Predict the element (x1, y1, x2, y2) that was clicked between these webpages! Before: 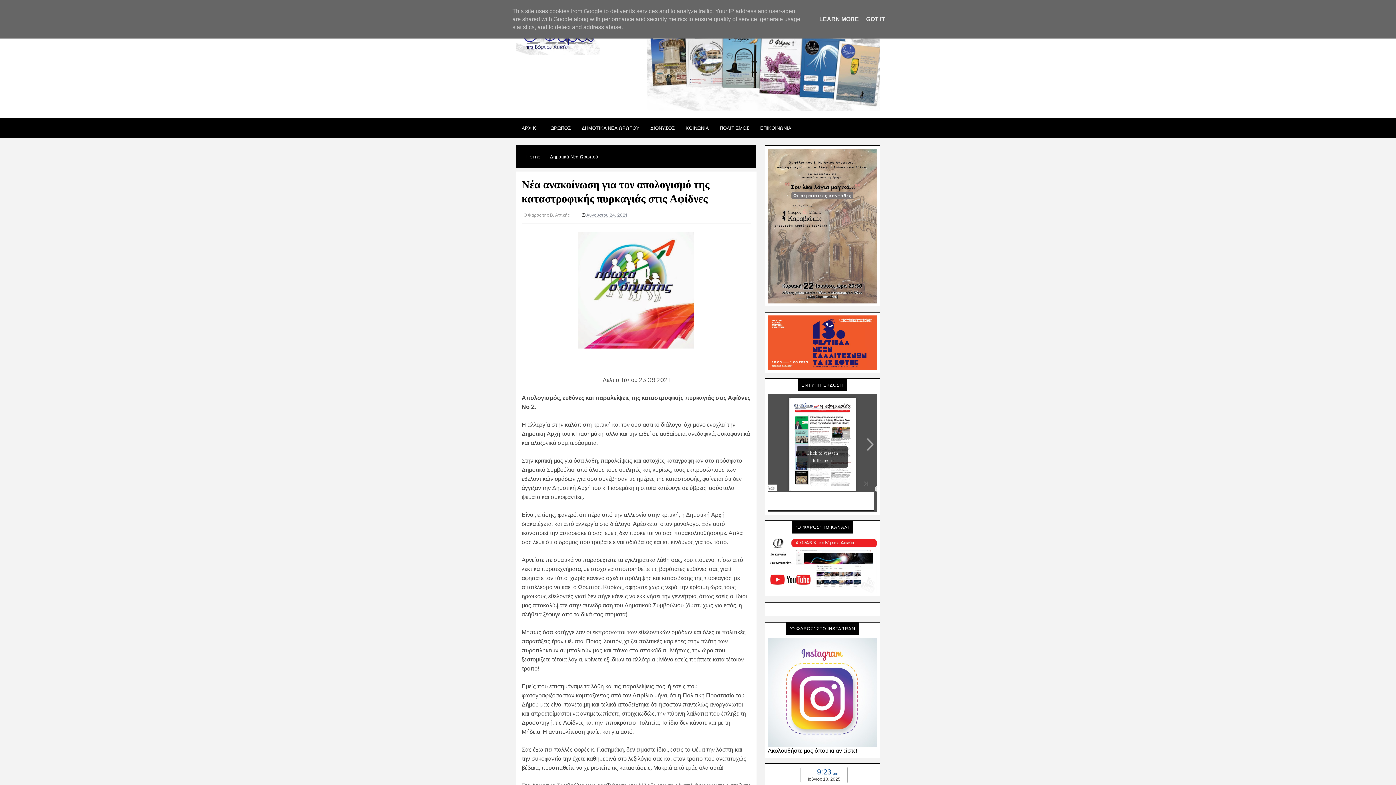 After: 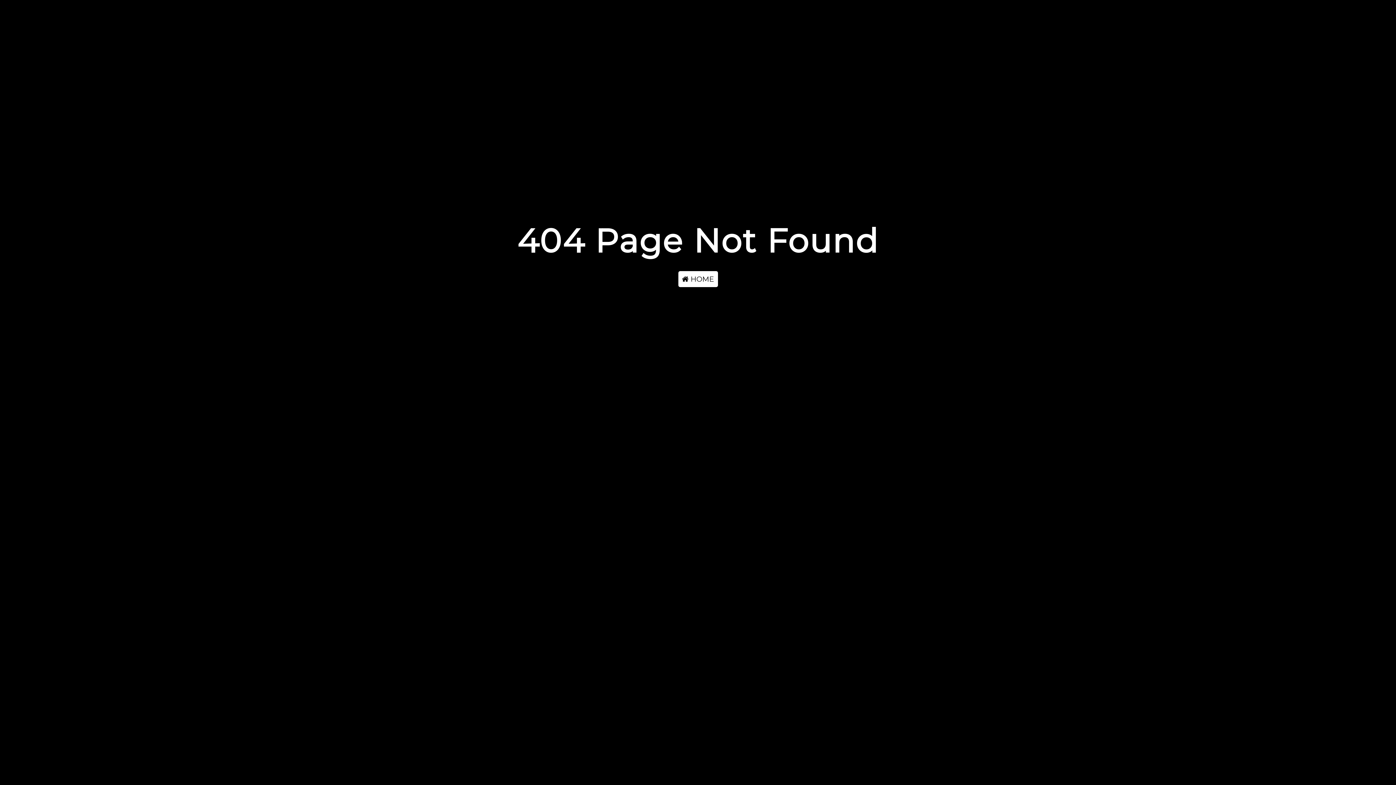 Action: label: ΕΠΙΚΟΙΝΩΝΙΑ bbox: (754, 118, 797, 138)